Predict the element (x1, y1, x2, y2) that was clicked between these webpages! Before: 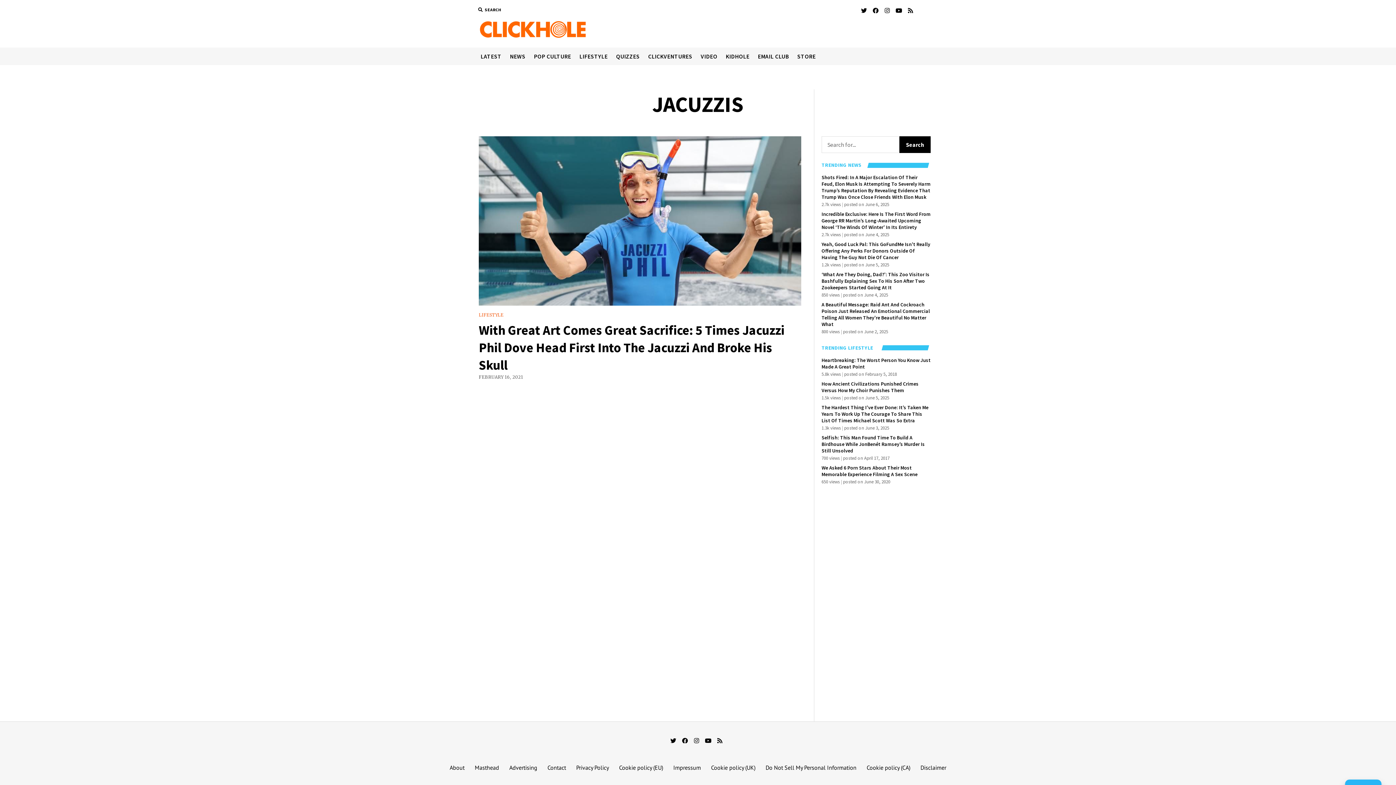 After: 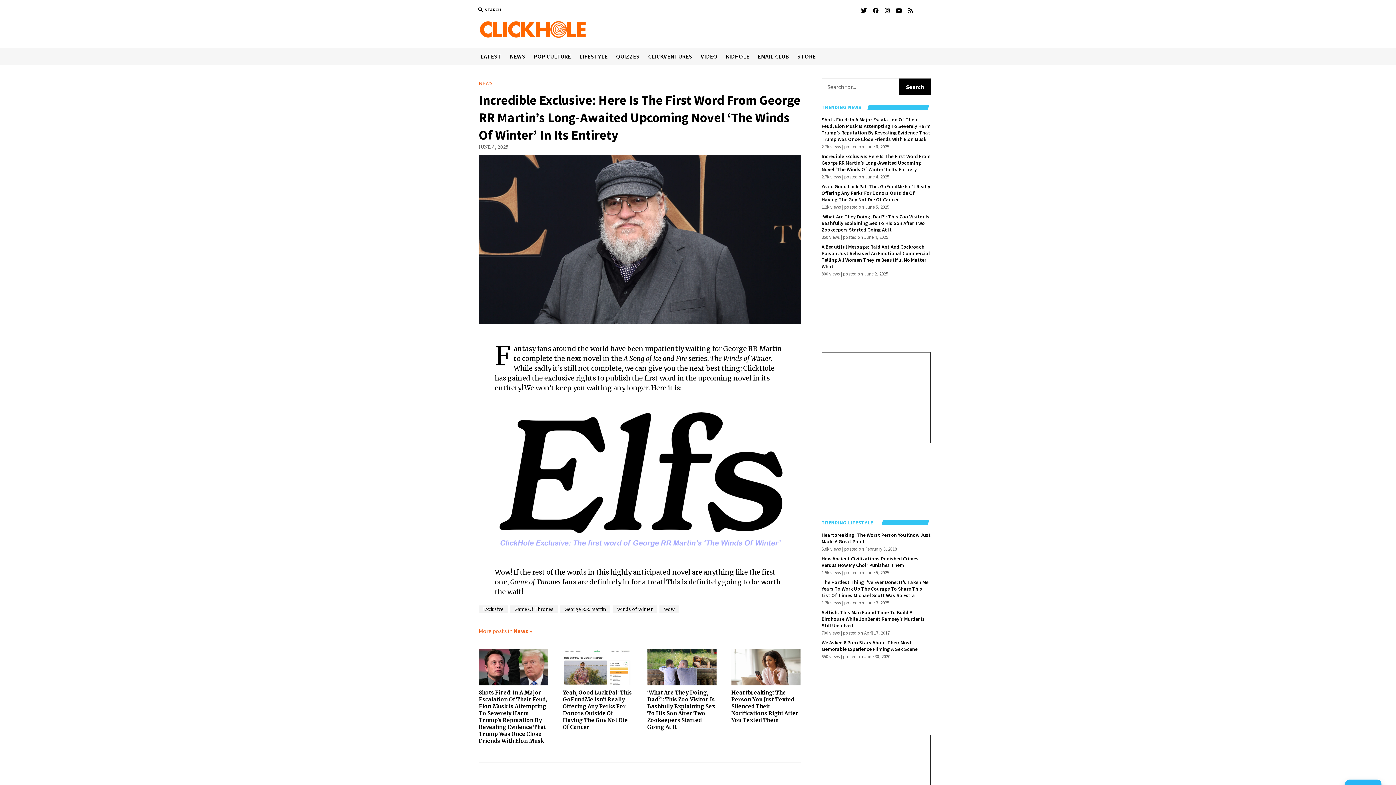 Action: bbox: (821, 210, 930, 230) label: Incredible Exclusive: Here Is The First Word From George RR Martin’s Long-Awaited Upcoming Novel ‘The Winds Of Winter’ In Its Entirety